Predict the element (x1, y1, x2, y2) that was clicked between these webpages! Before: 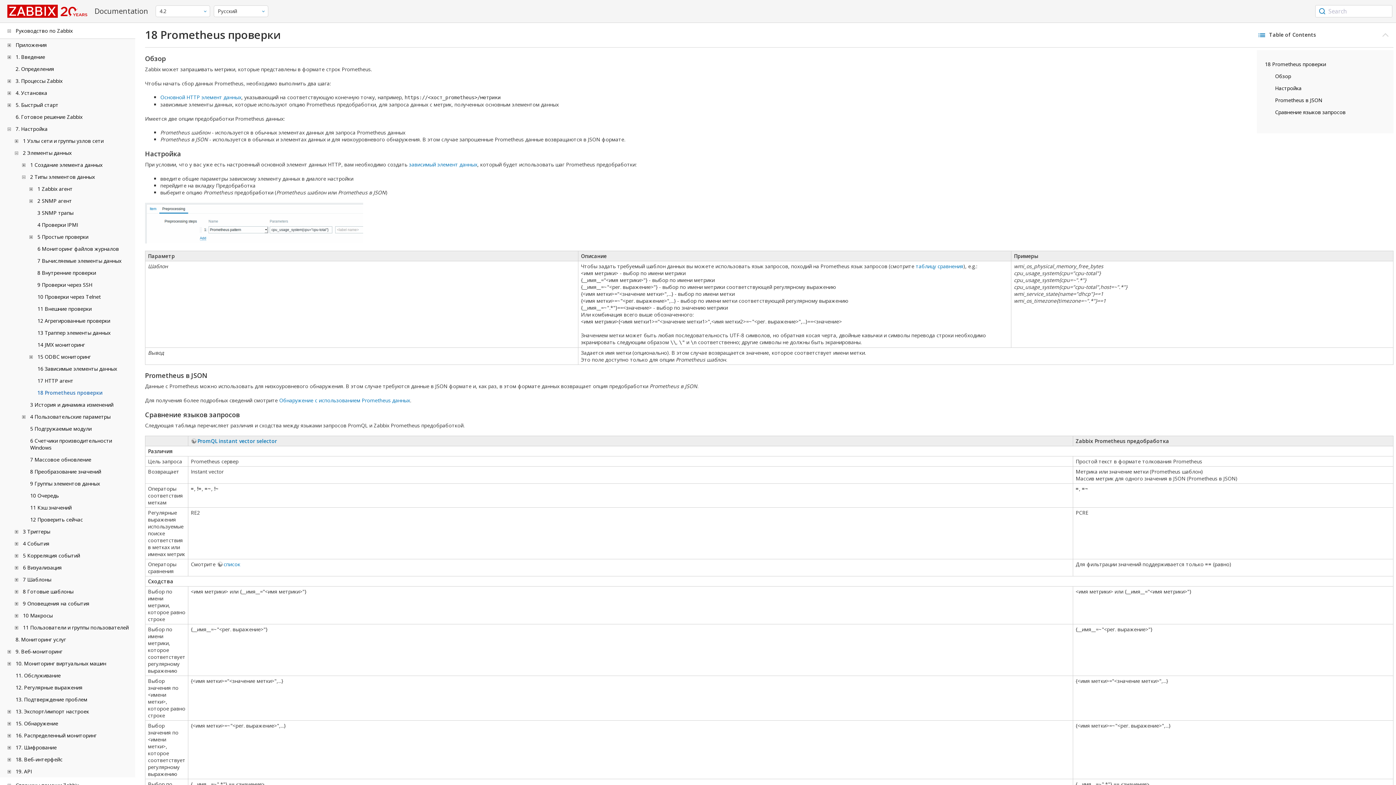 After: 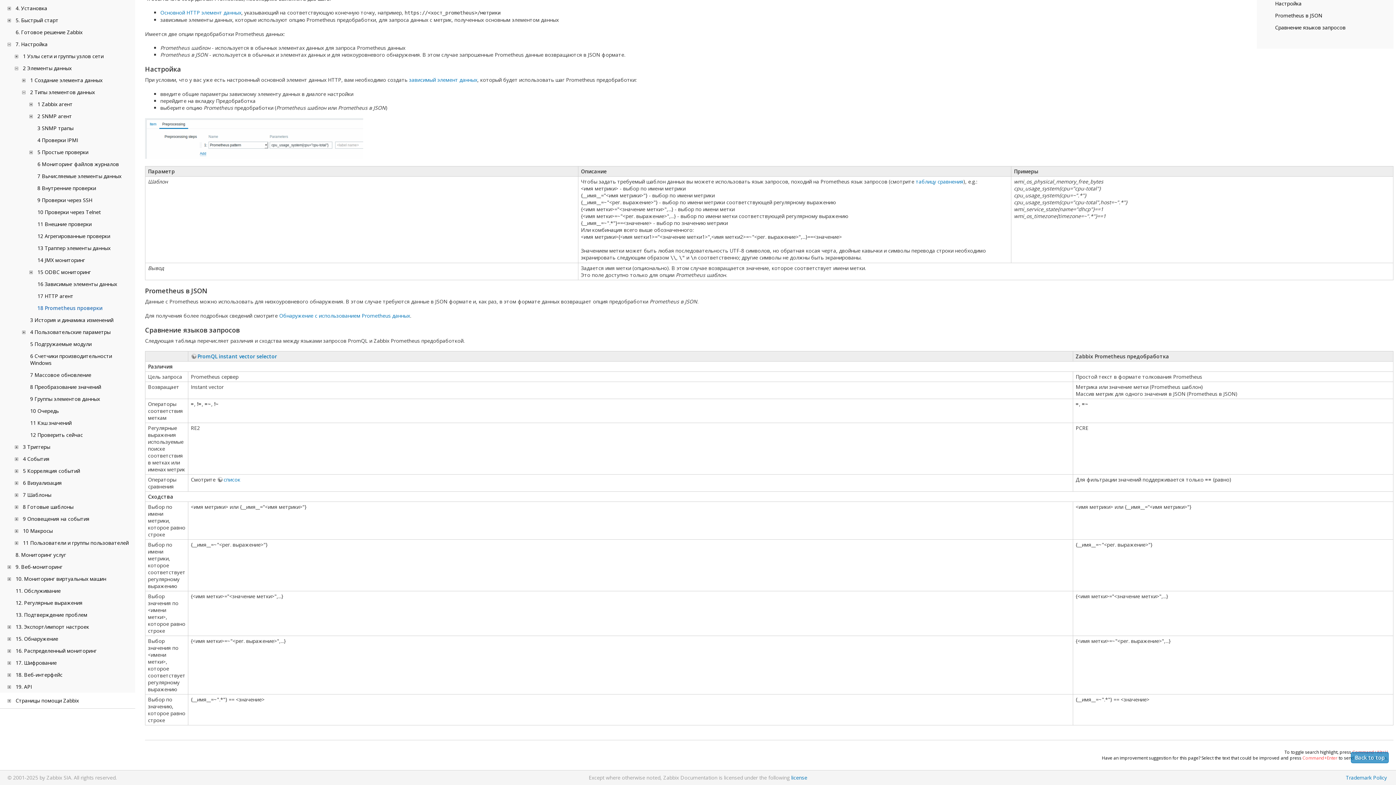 Action: label: Сравнение языков запросов bbox: (1275, 106, 1345, 118)